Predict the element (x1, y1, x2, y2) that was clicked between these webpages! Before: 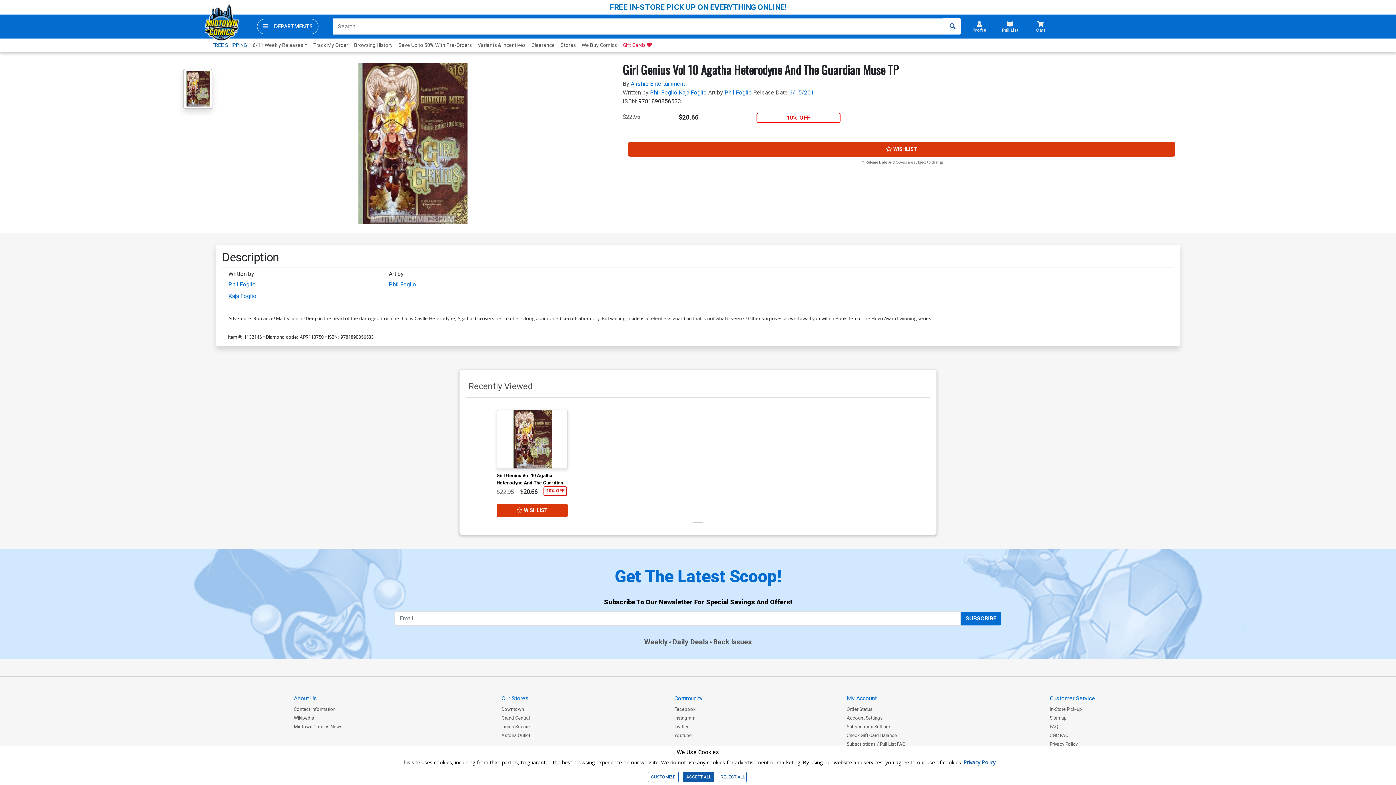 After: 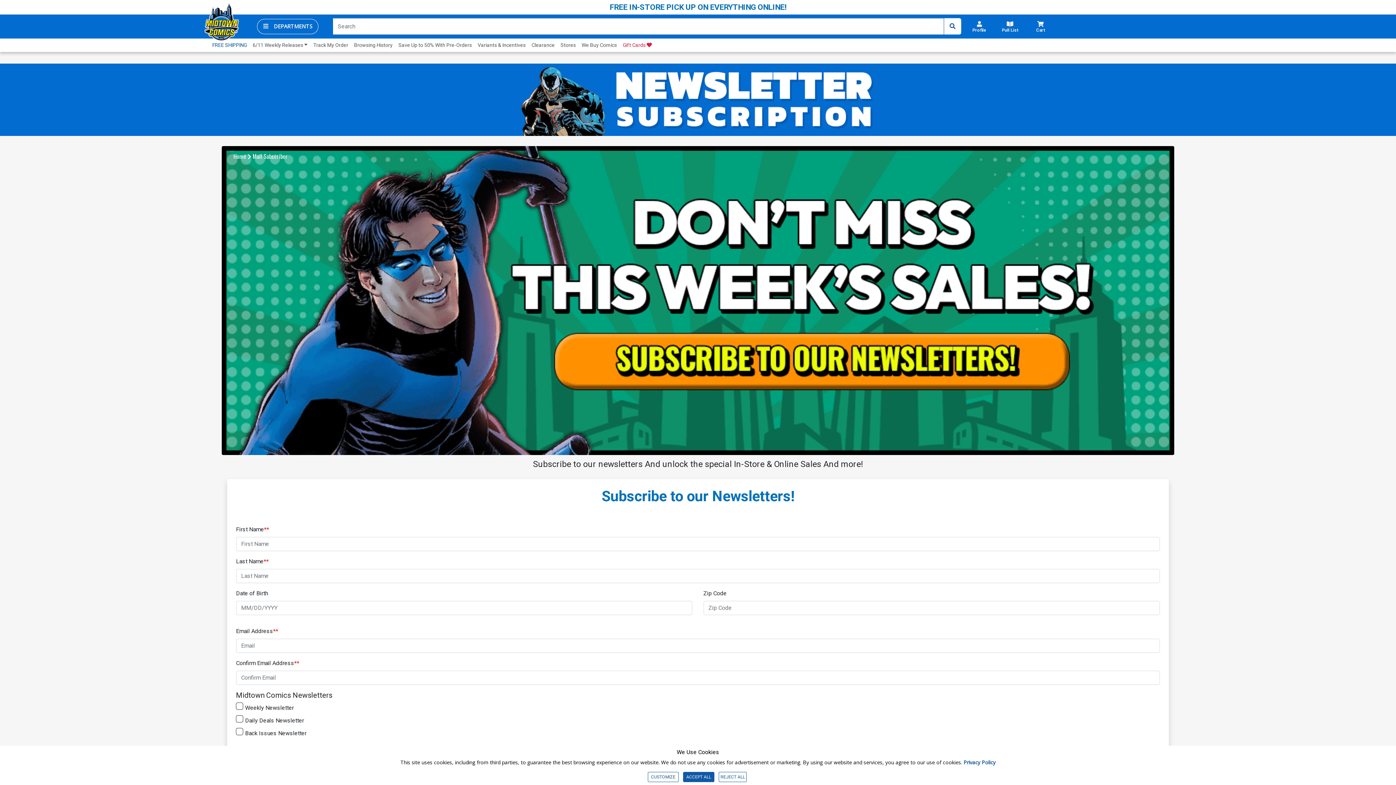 Action: label: Back Issues bbox: (713, 638, 752, 646)